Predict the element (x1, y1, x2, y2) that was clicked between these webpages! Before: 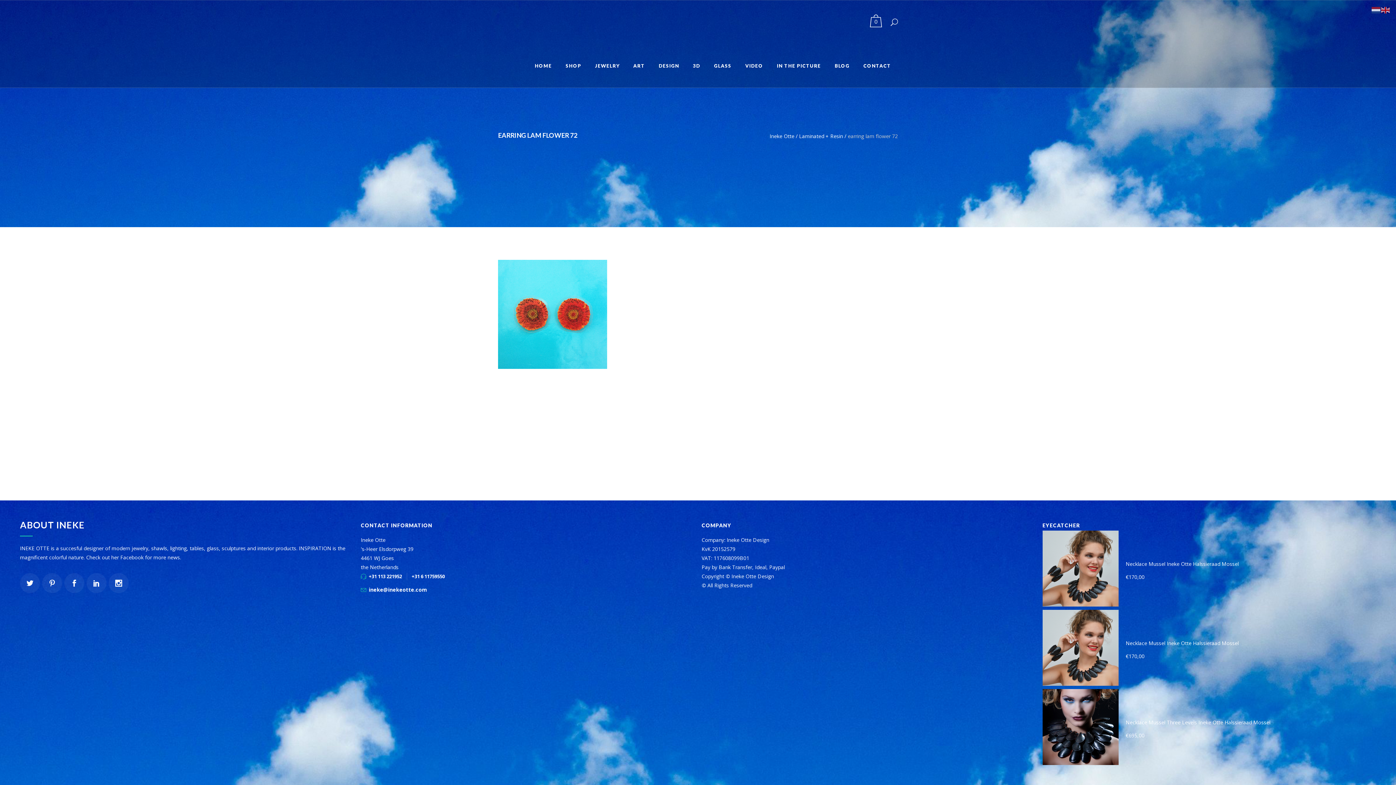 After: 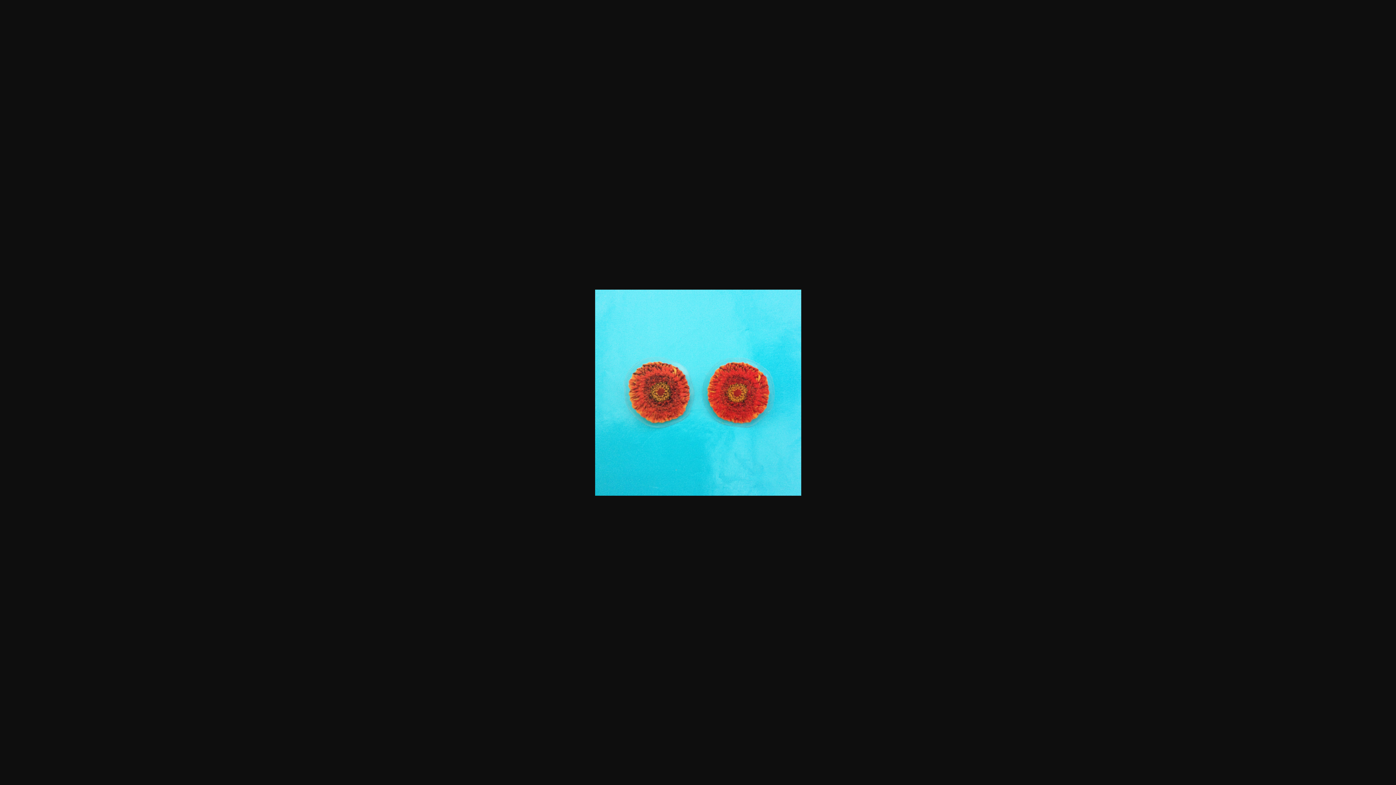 Action: bbox: (498, 363, 607, 370)